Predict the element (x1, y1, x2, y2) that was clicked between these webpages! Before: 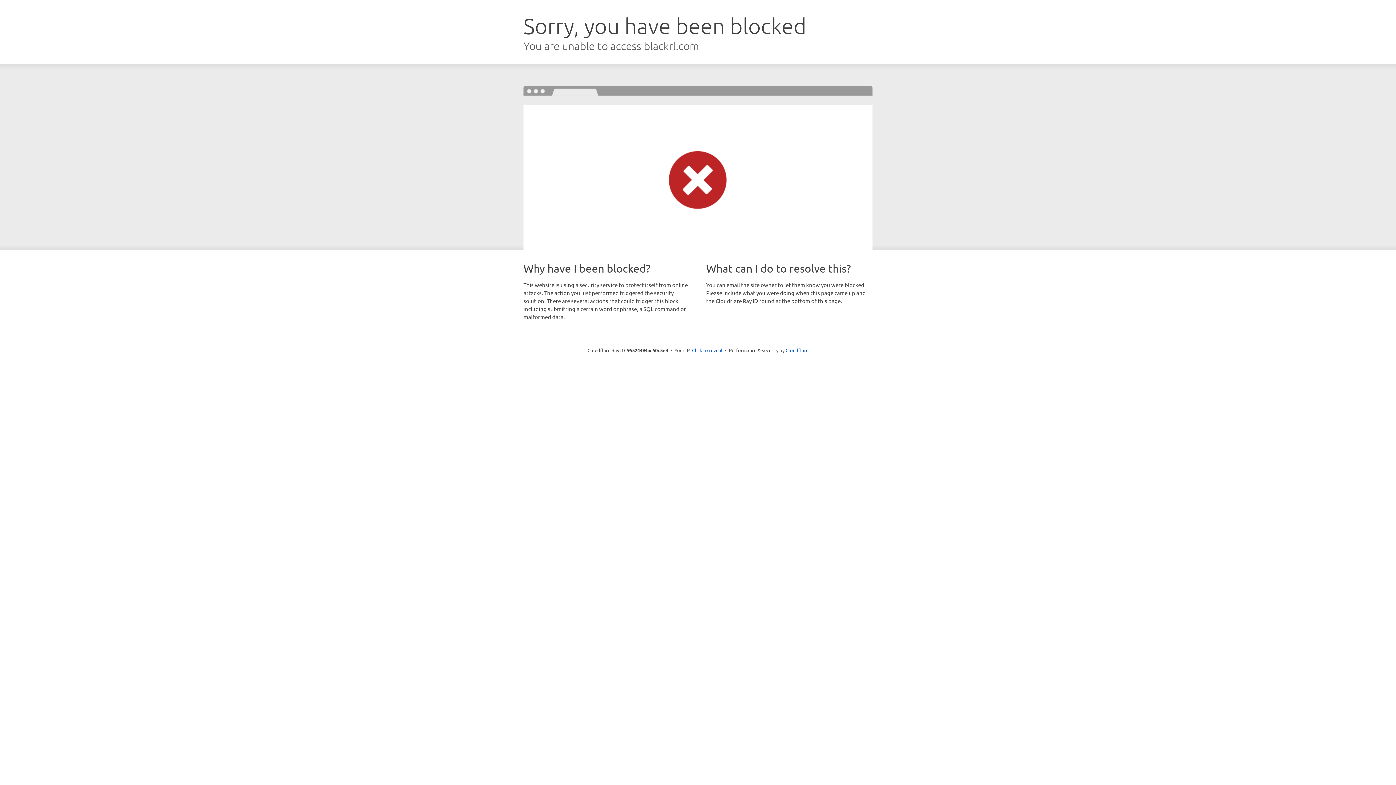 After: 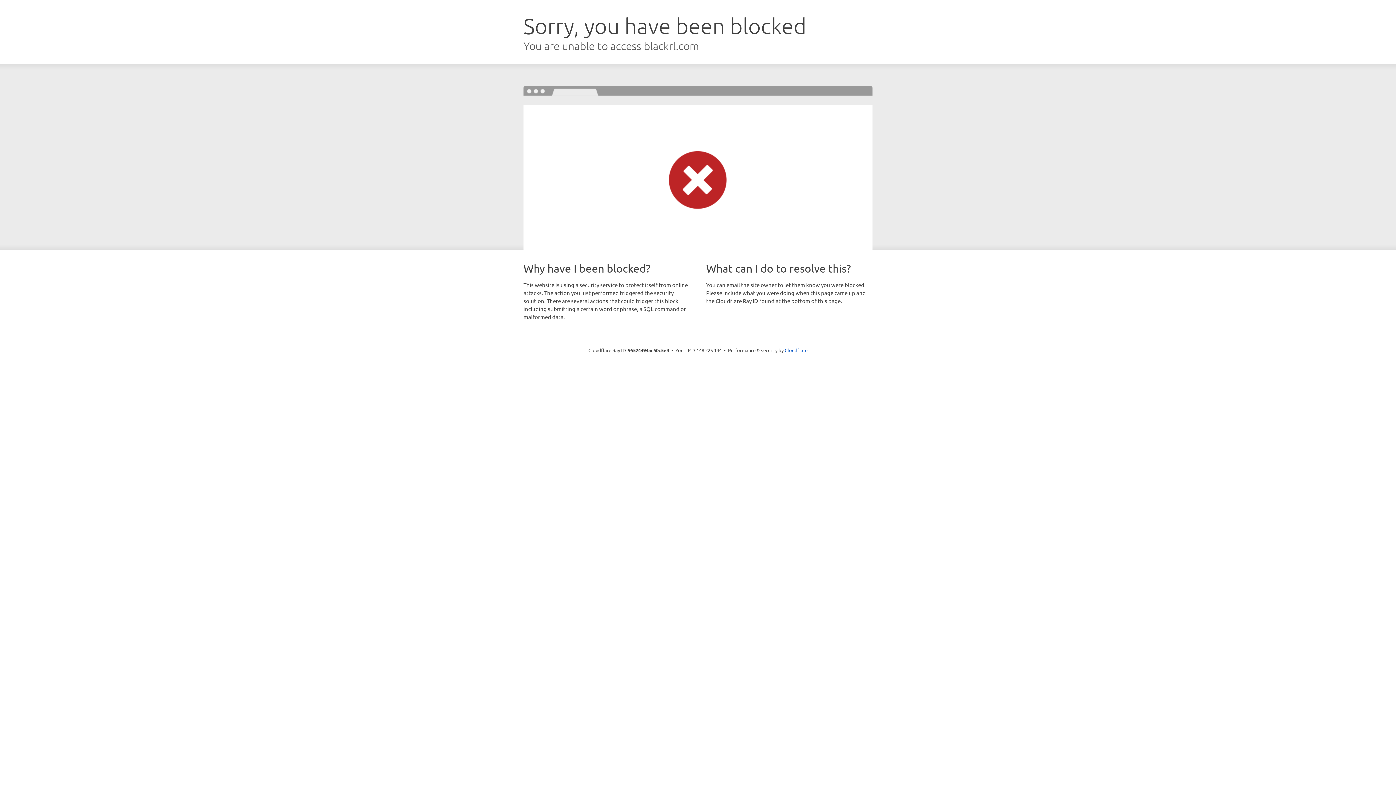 Action: label: Click to reveal bbox: (692, 346, 722, 353)